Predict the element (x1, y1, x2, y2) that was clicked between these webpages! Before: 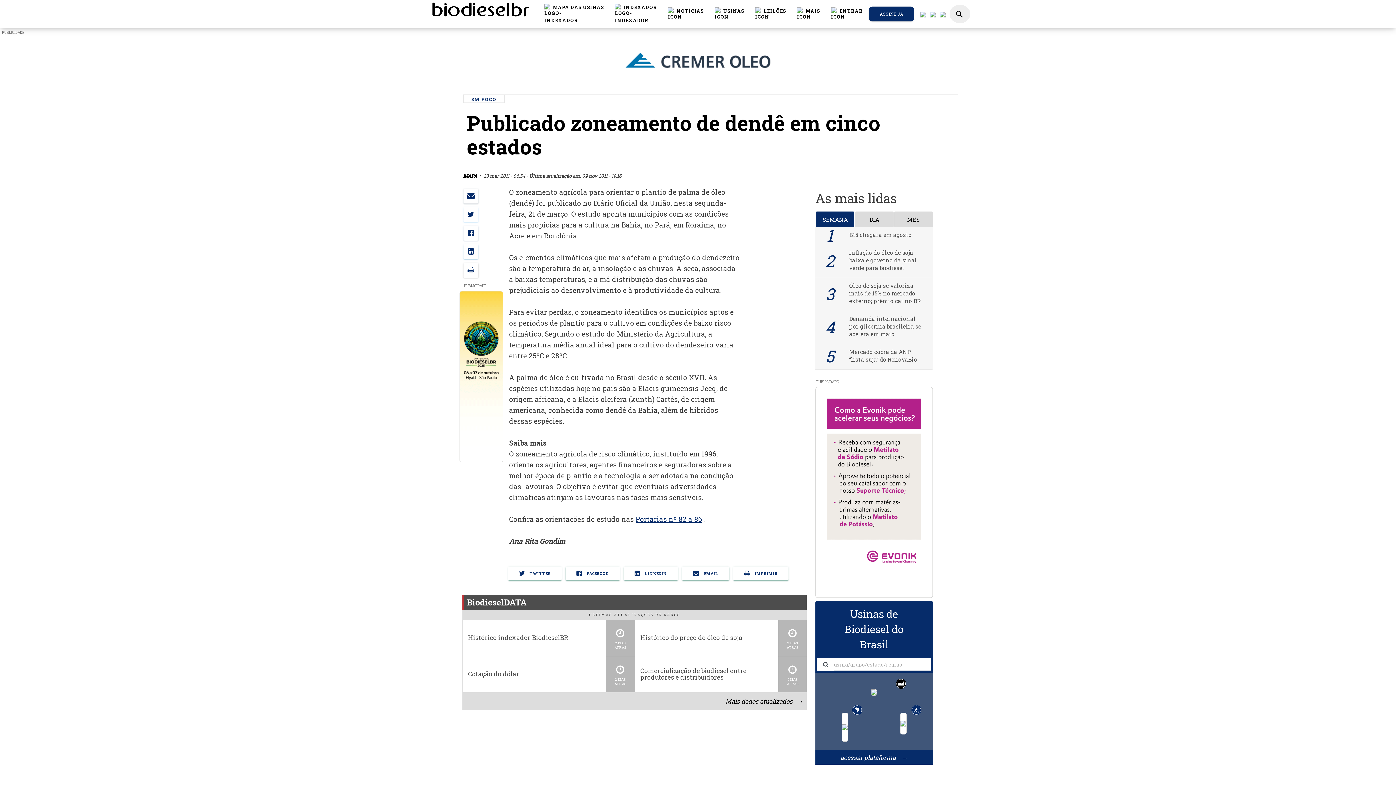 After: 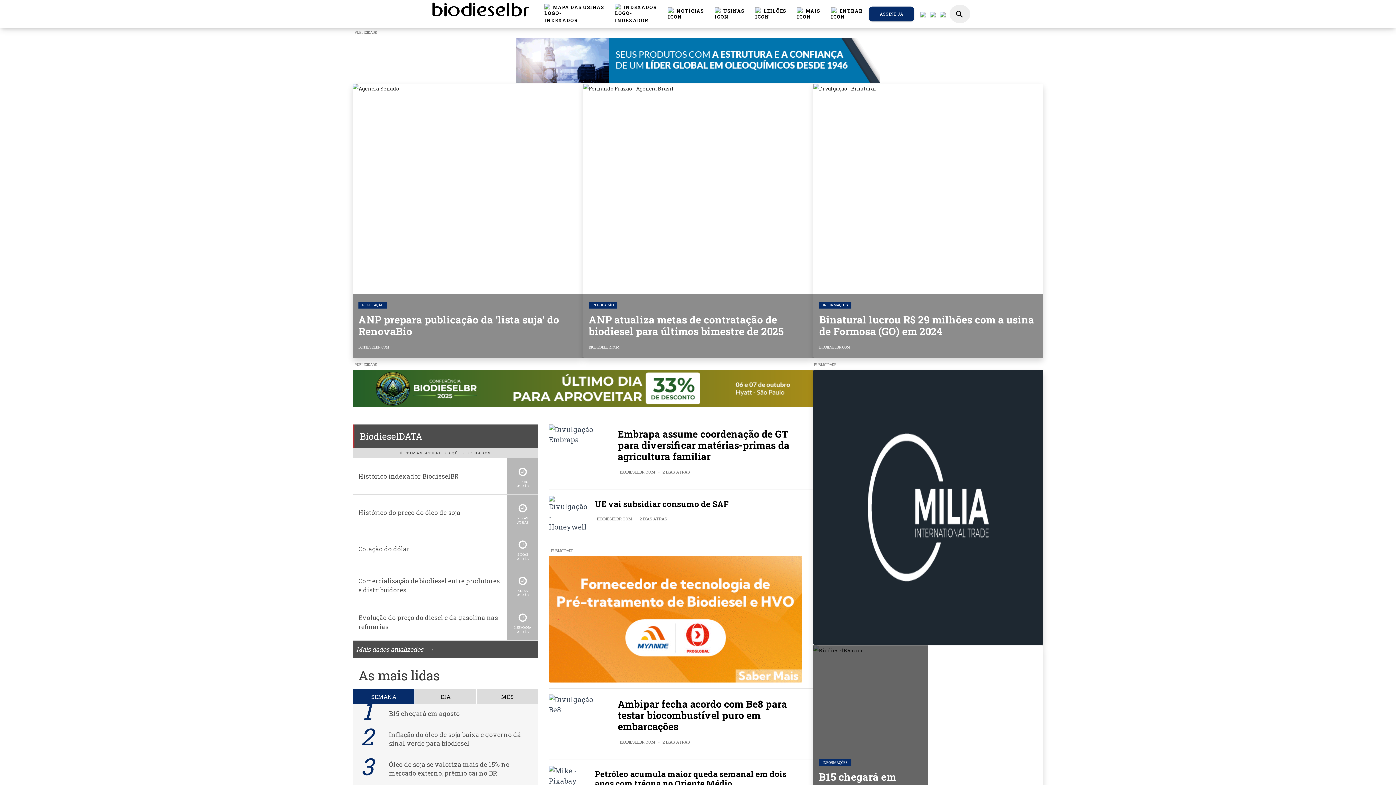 Action: bbox: (425, -1, 533, 16)